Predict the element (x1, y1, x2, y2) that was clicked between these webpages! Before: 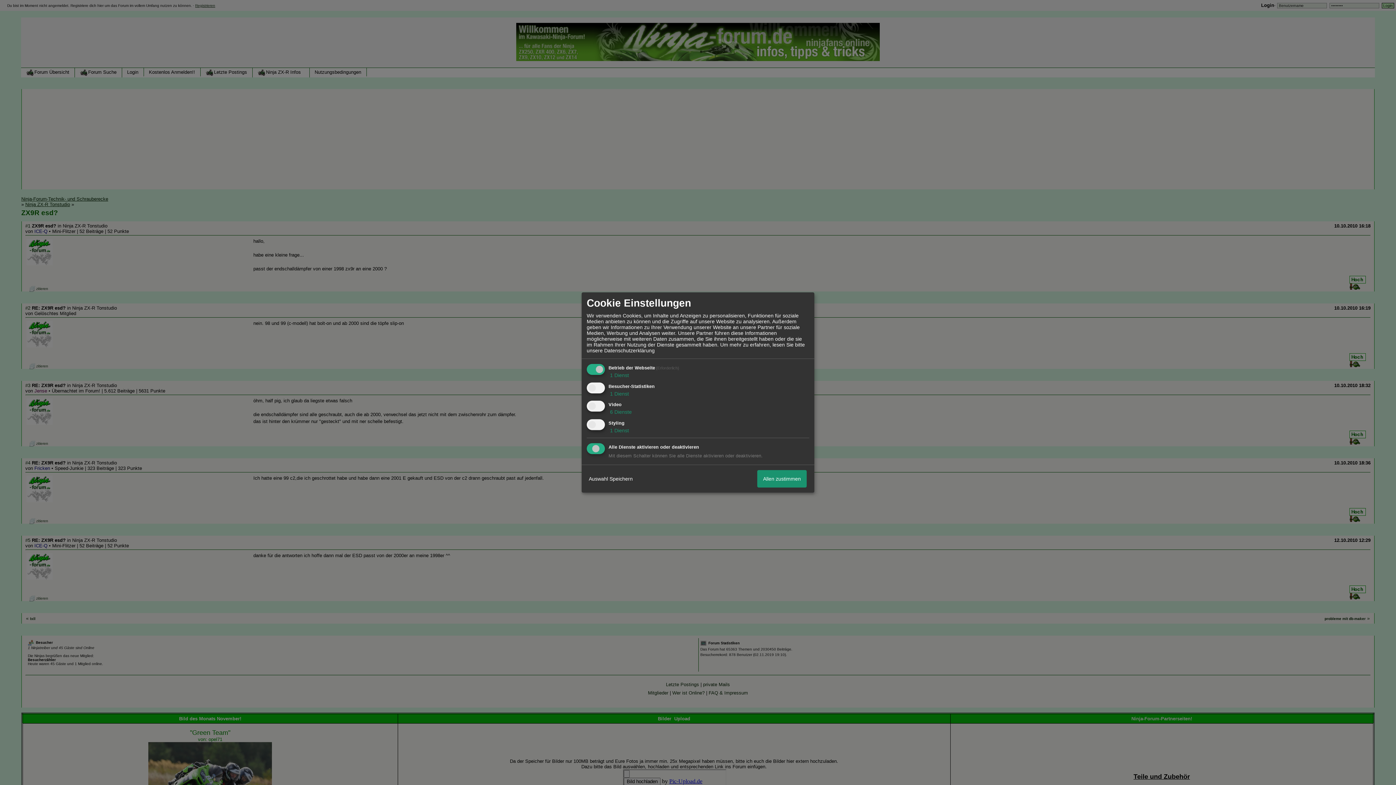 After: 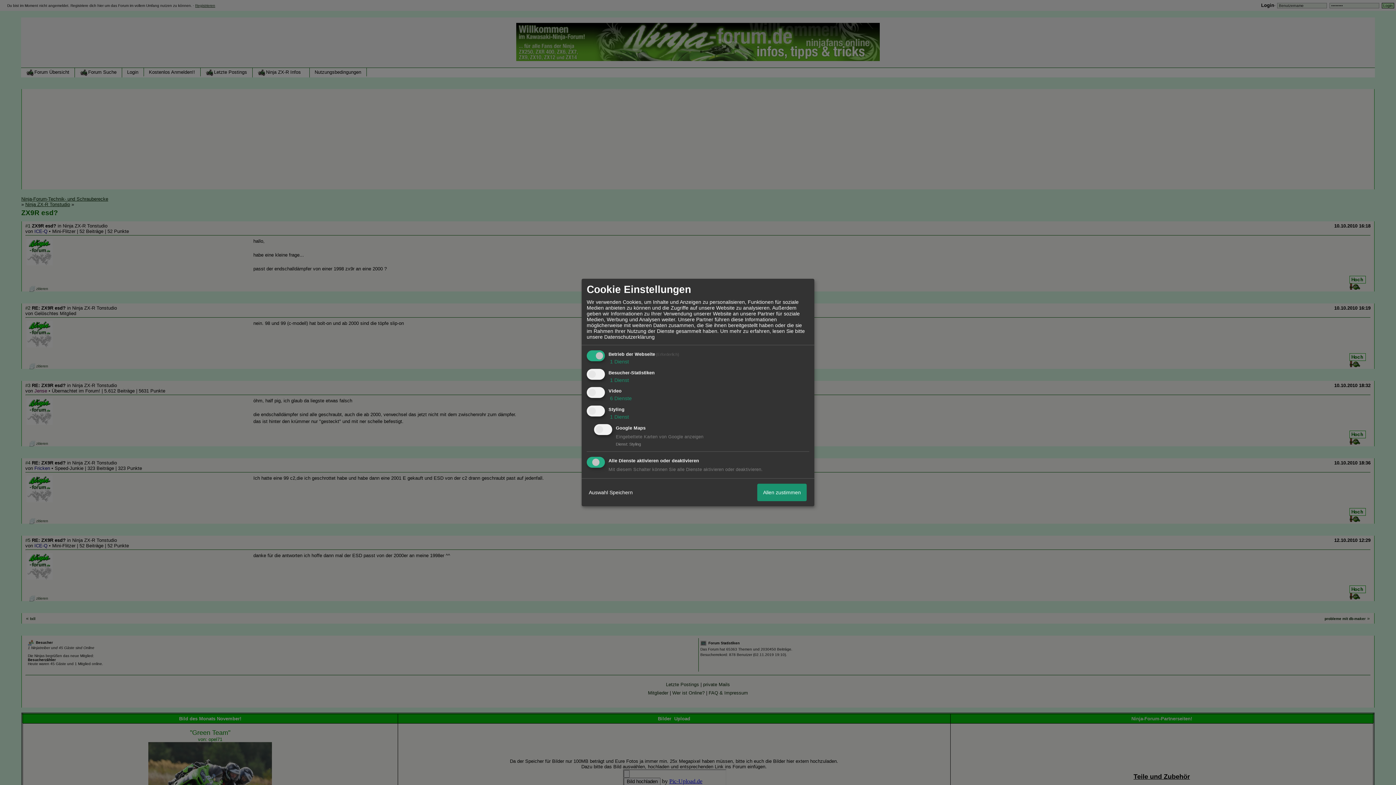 Action: bbox: (608, 427, 629, 433) label:  1 Dienst